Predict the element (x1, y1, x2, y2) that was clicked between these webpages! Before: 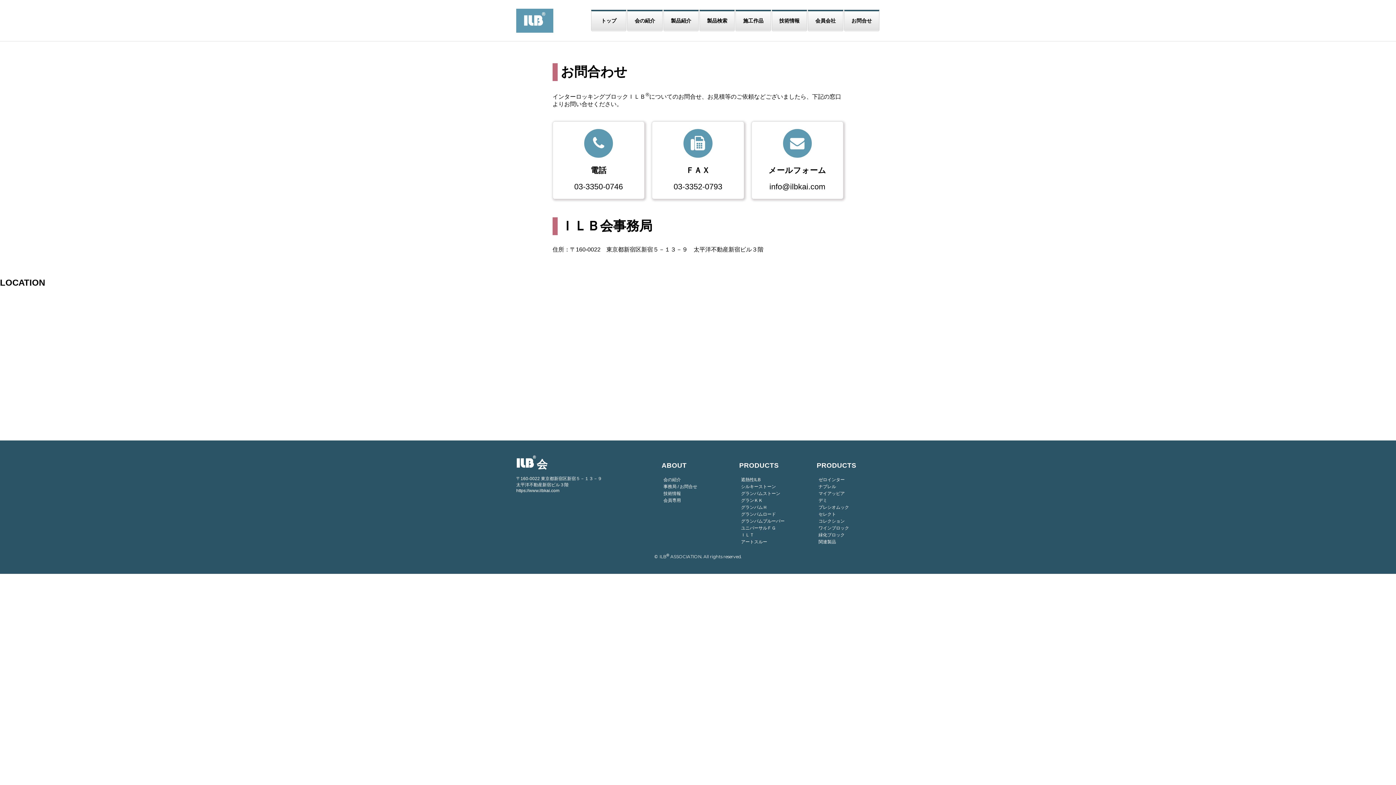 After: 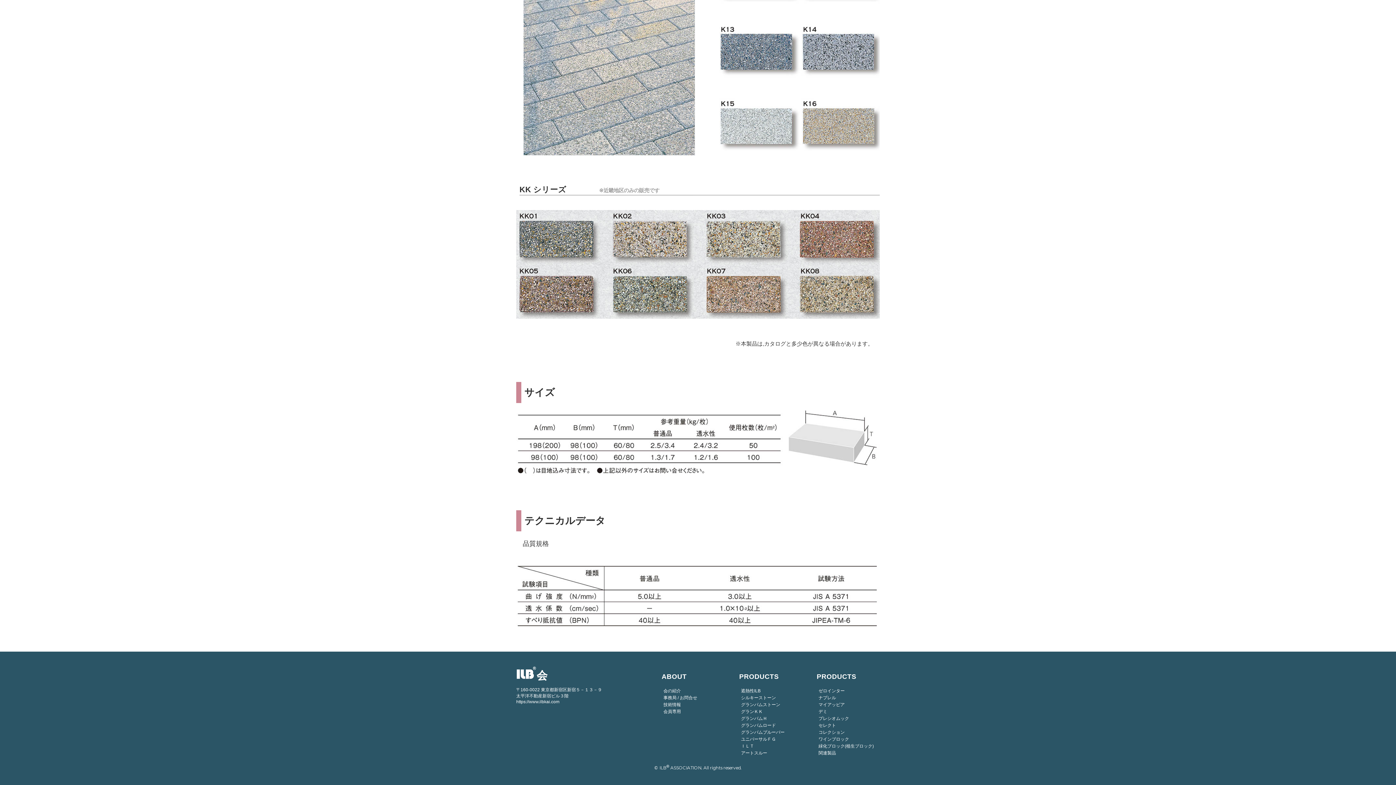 Action: bbox: (739, 497, 802, 504) label: グランＫＫ